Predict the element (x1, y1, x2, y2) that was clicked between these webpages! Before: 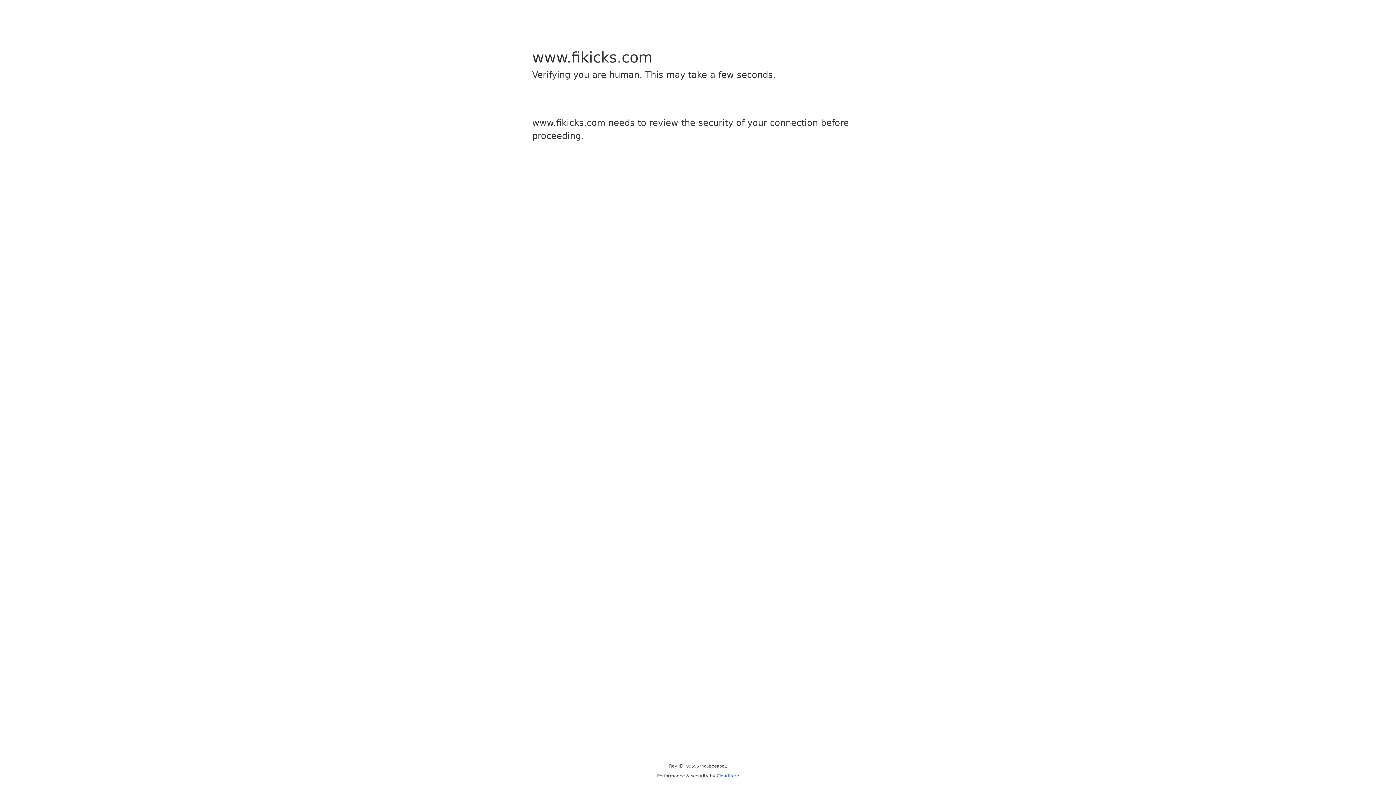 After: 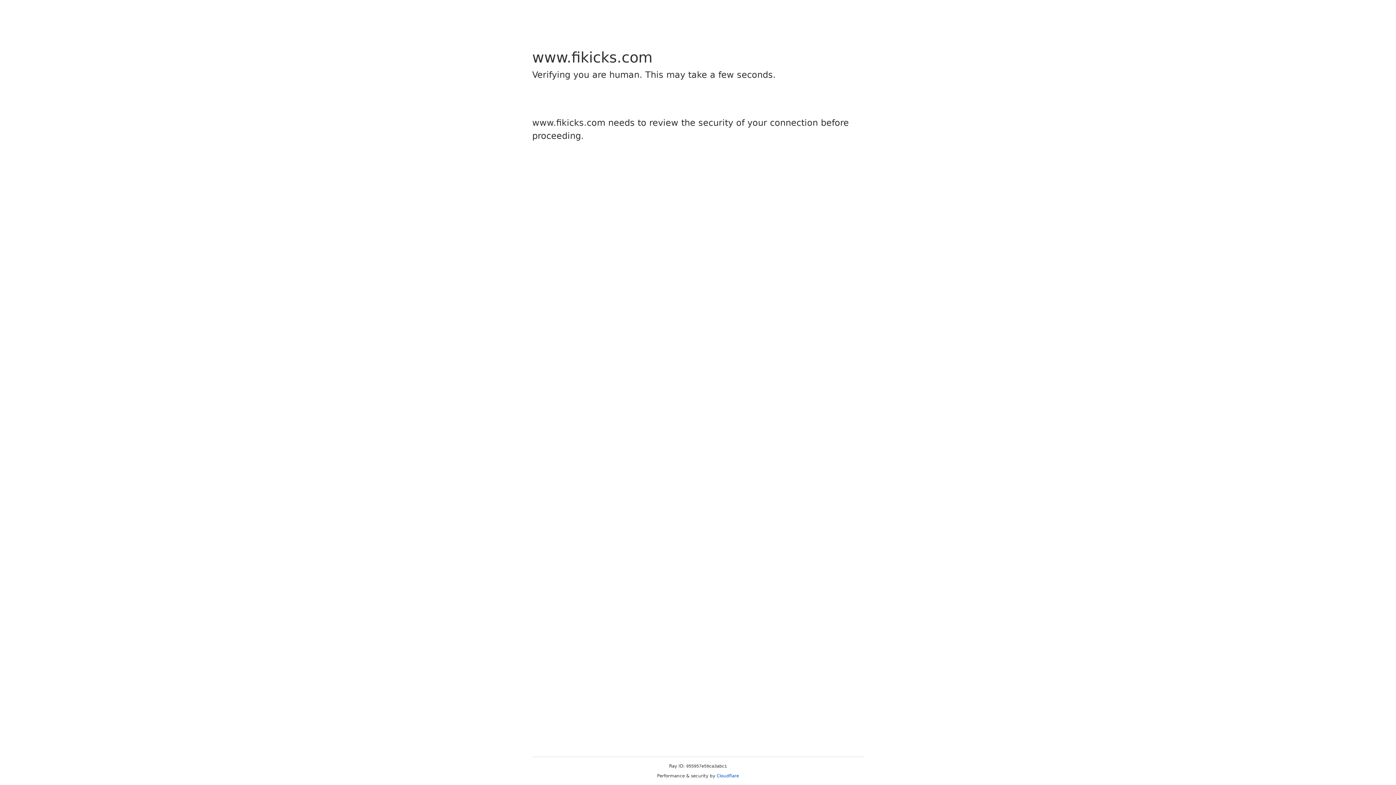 Action: label: Cloudflare bbox: (716, 773, 739, 778)